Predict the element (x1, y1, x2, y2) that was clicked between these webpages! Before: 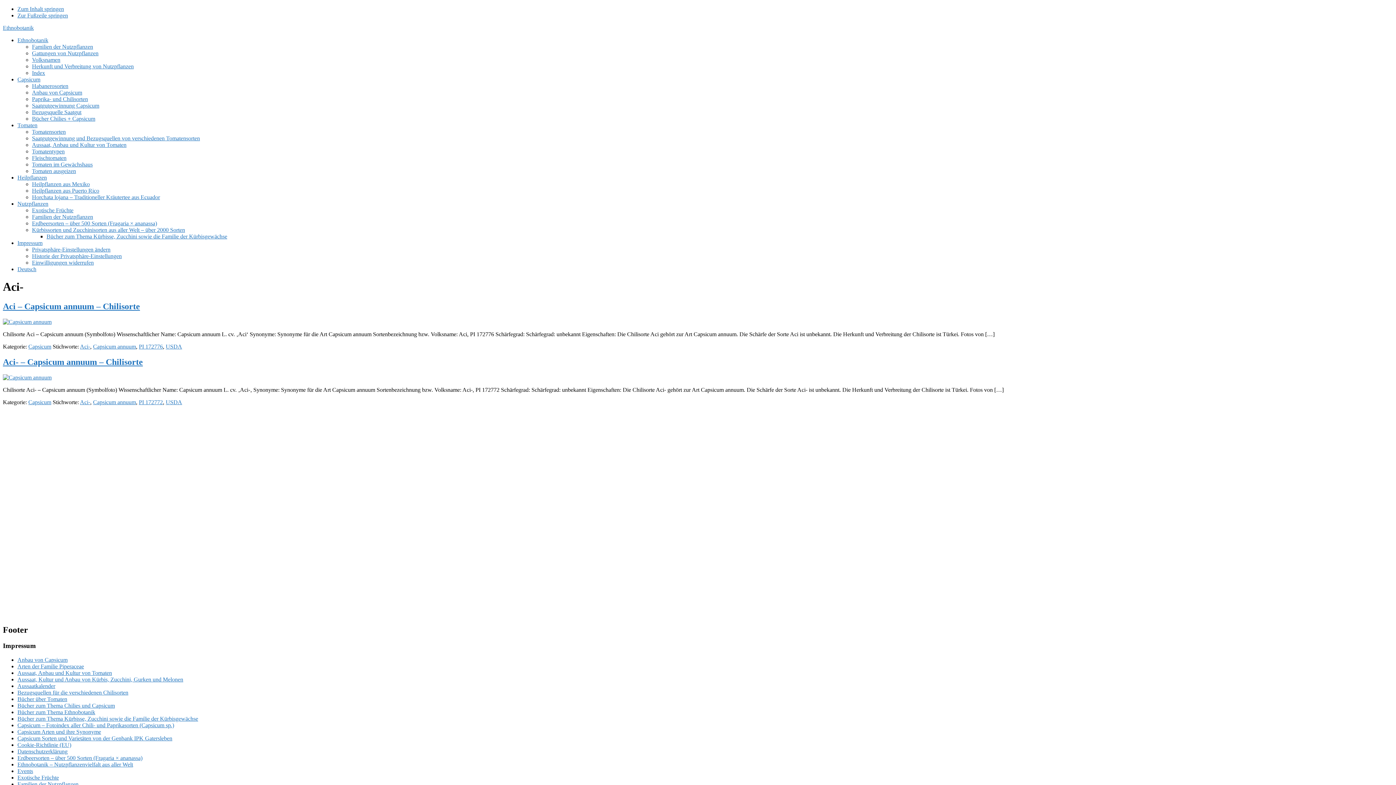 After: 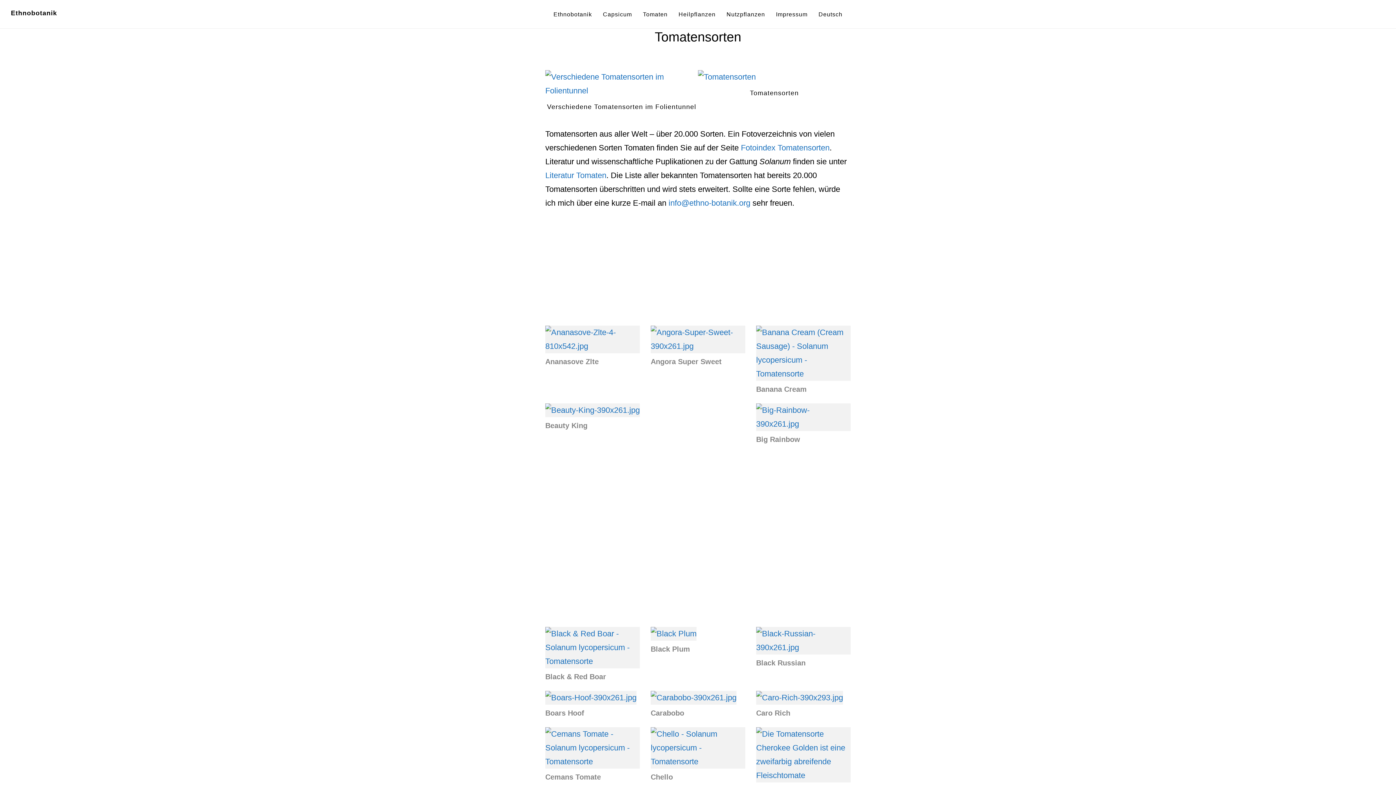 Action: bbox: (32, 128, 65, 134) label: Tomatensorten